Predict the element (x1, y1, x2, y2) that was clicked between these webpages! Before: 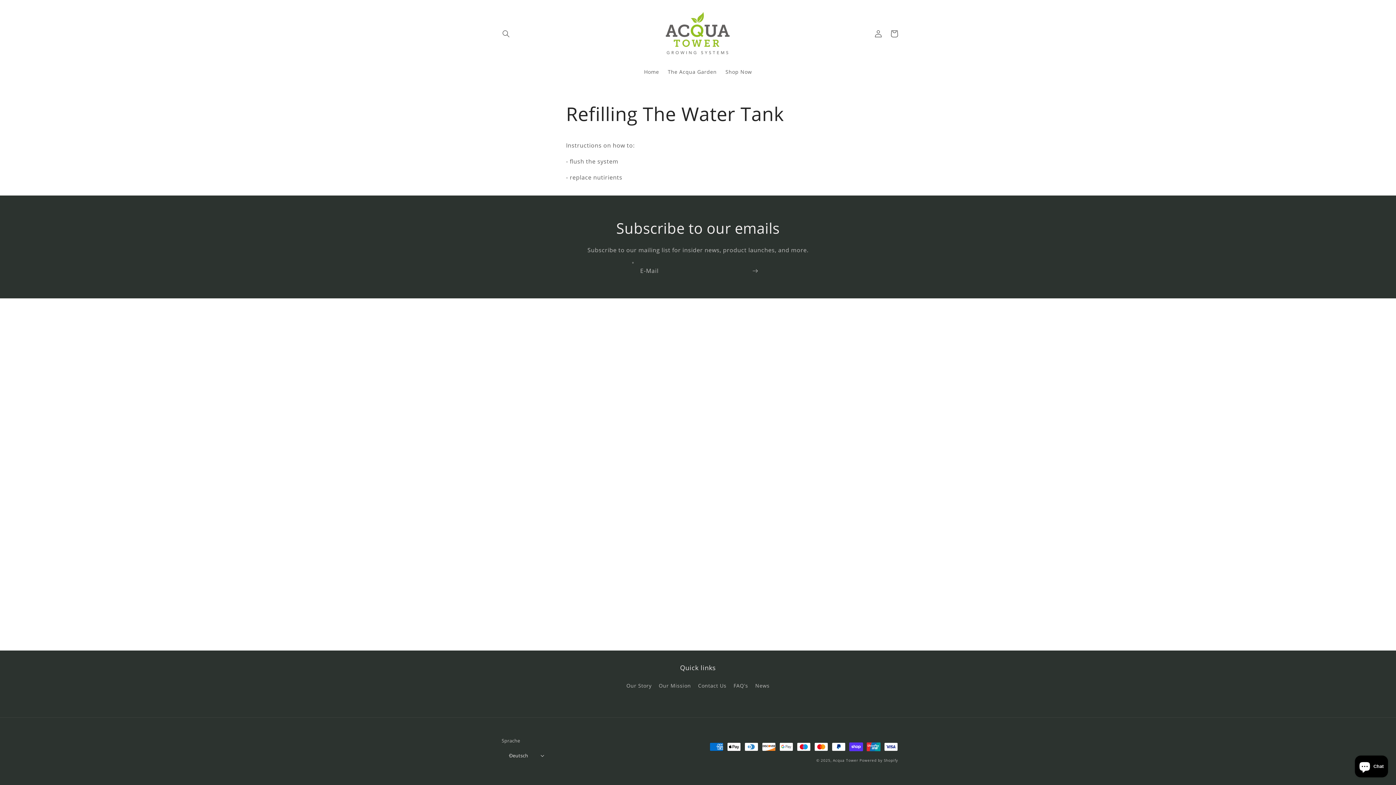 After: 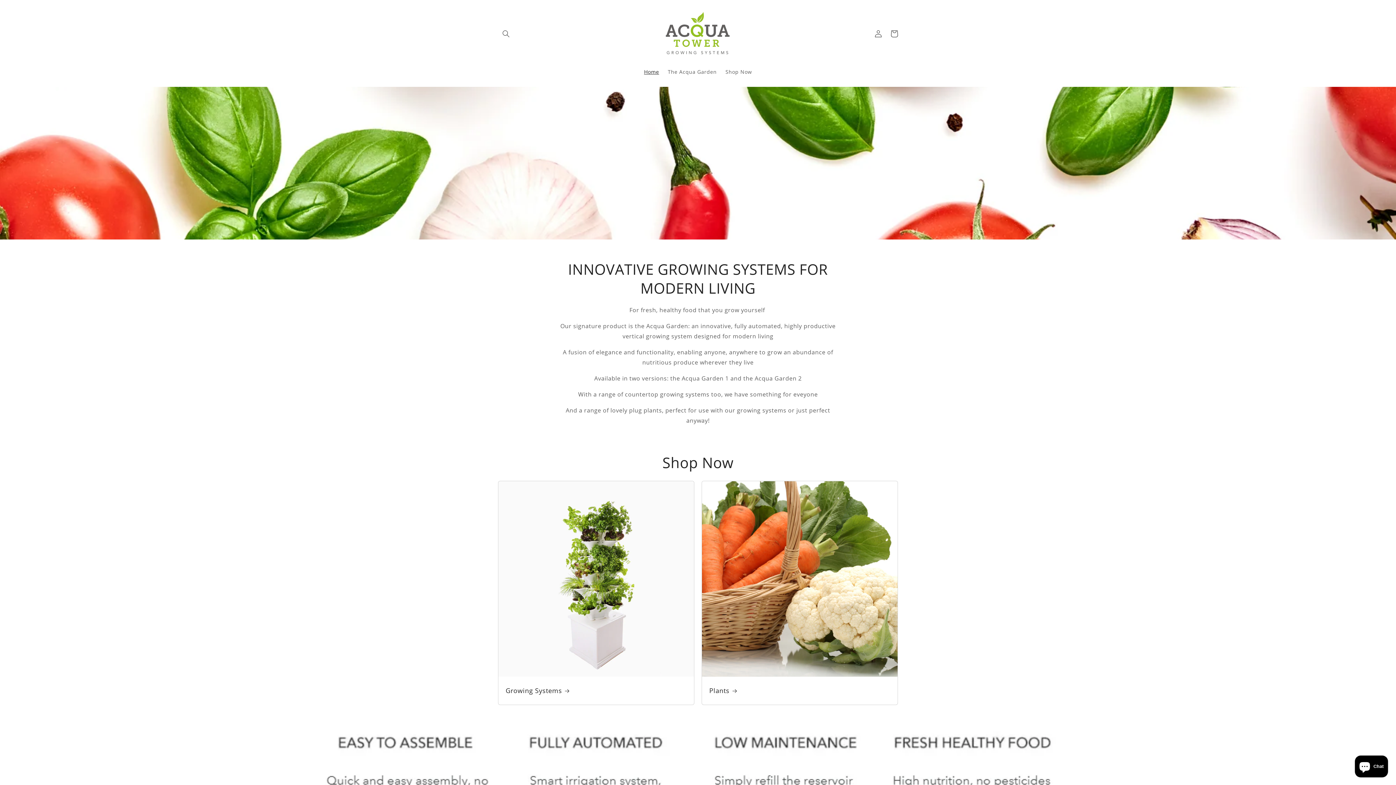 Action: bbox: (655, 7, 740, 60)